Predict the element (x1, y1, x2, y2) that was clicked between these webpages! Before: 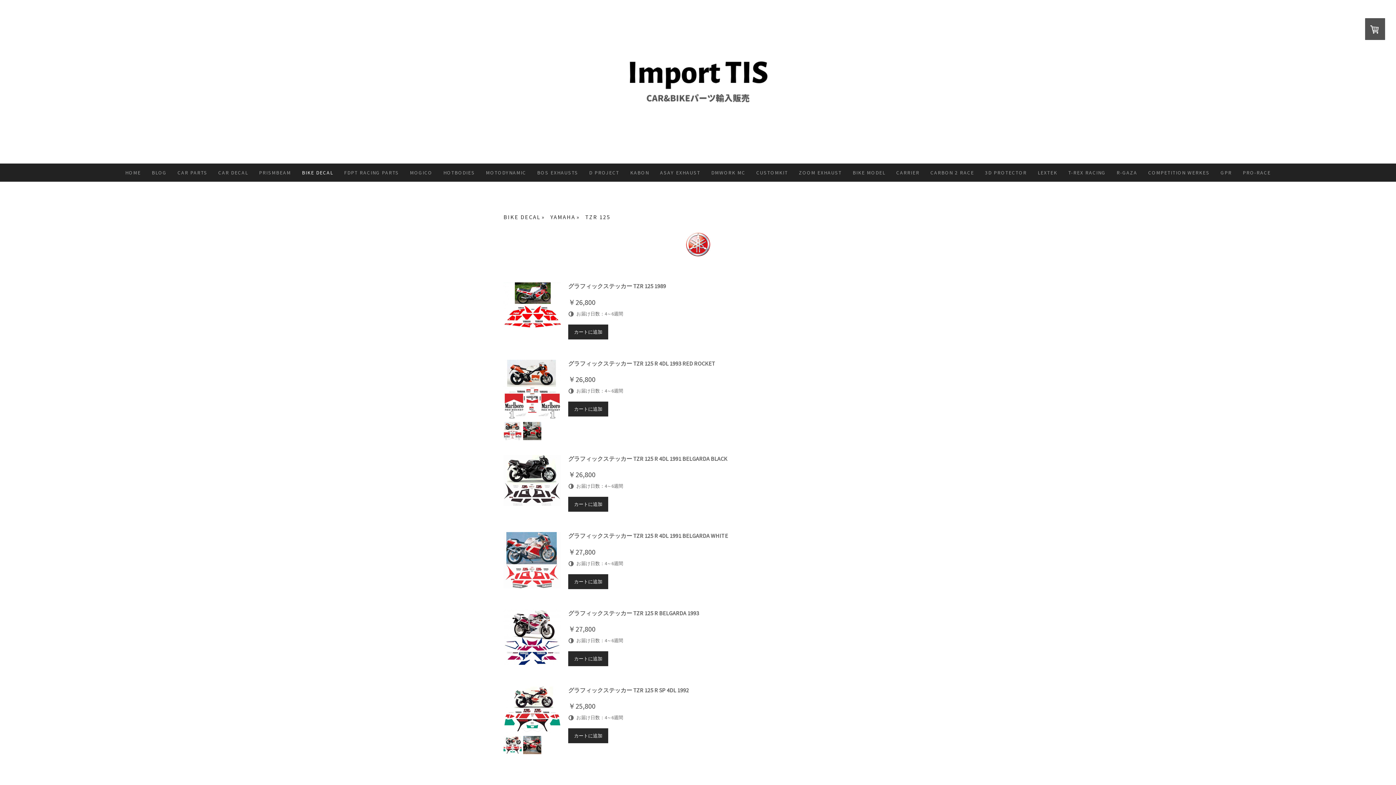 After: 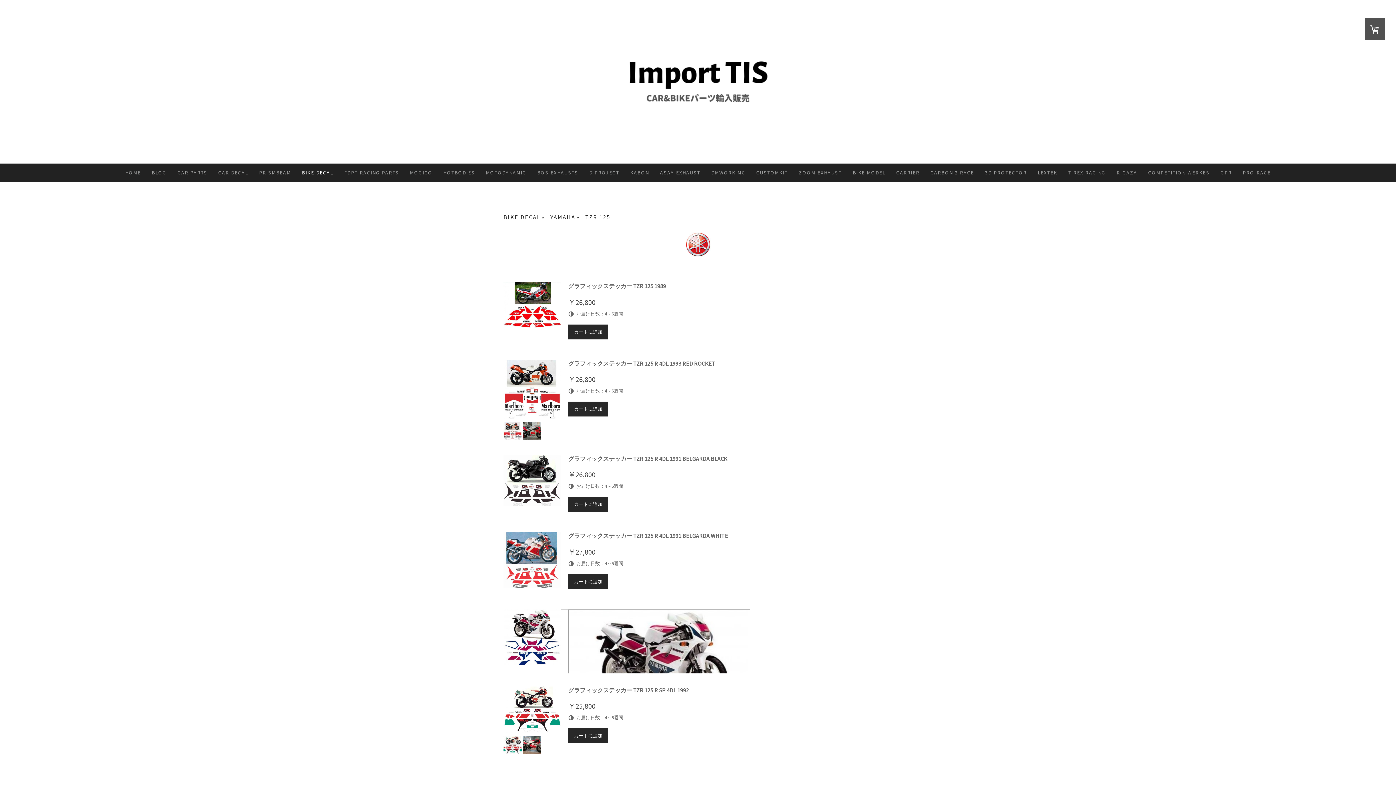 Action: bbox: (503, 609, 561, 667)